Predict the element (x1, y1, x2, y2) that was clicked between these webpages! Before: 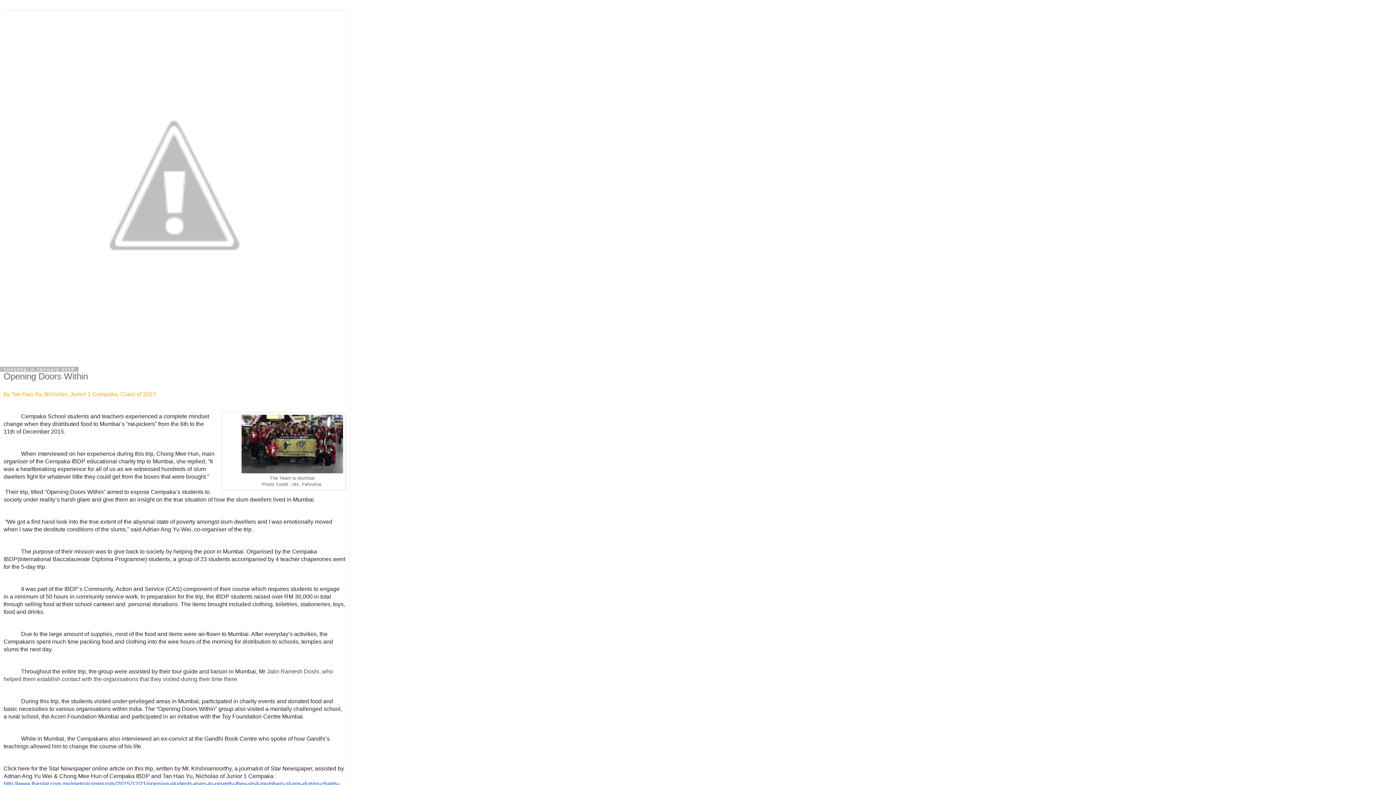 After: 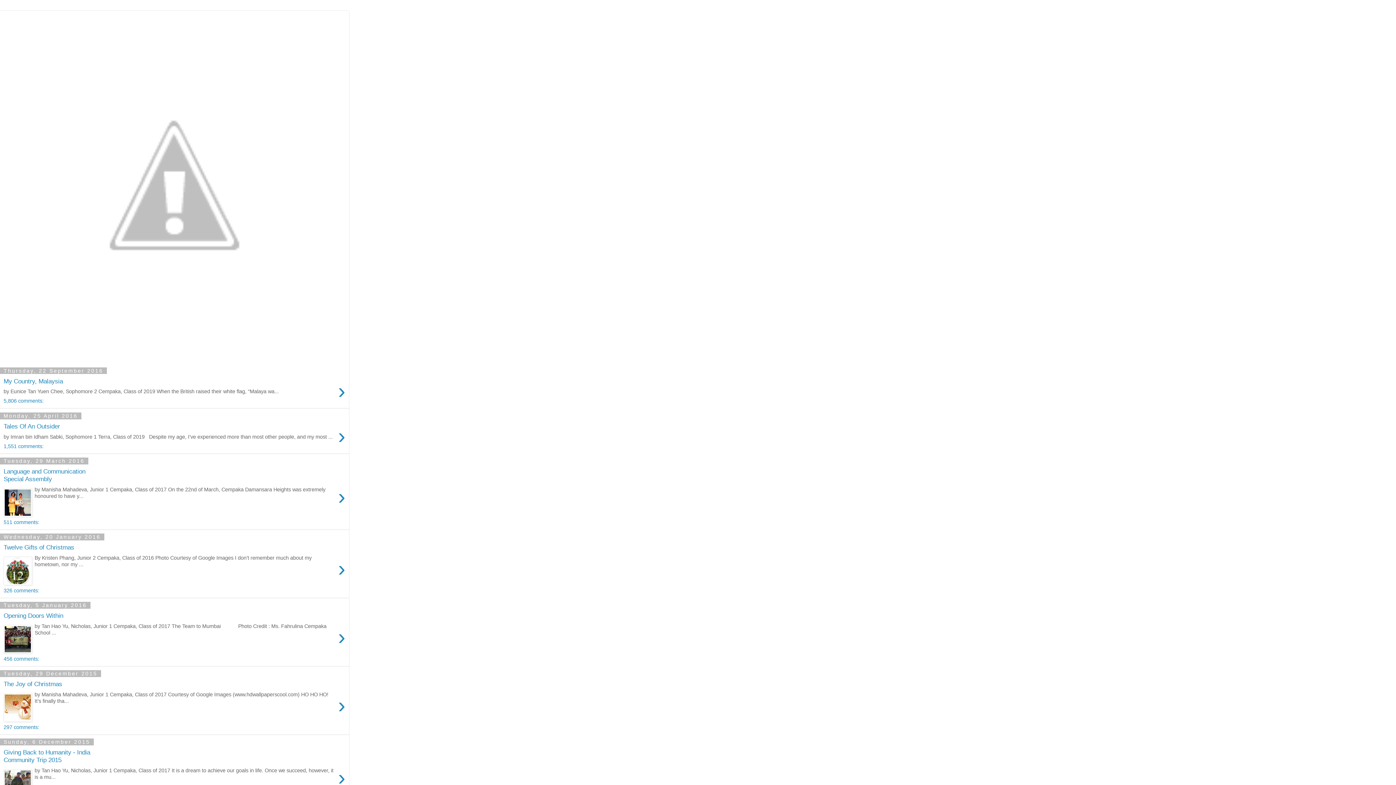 Action: bbox: (0, 10, 349, 360)